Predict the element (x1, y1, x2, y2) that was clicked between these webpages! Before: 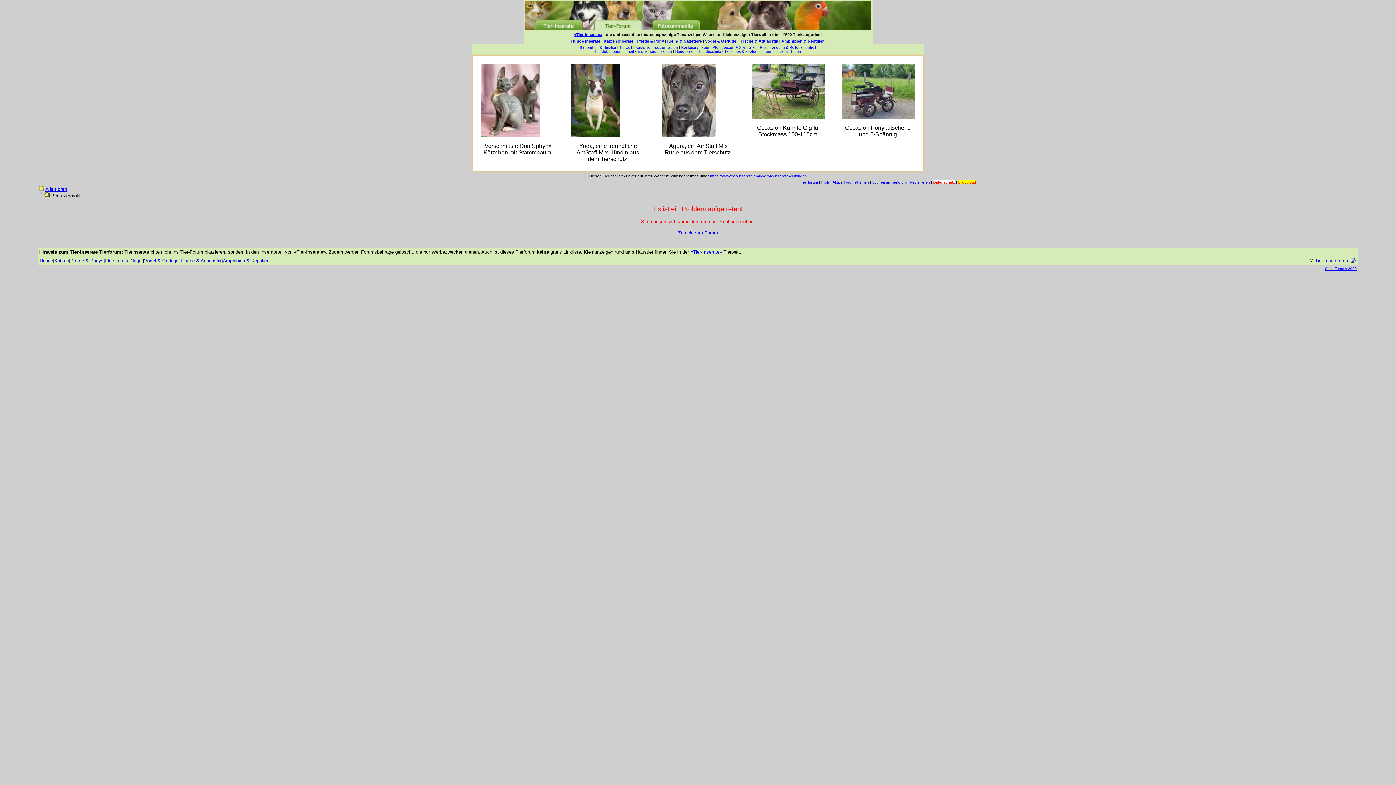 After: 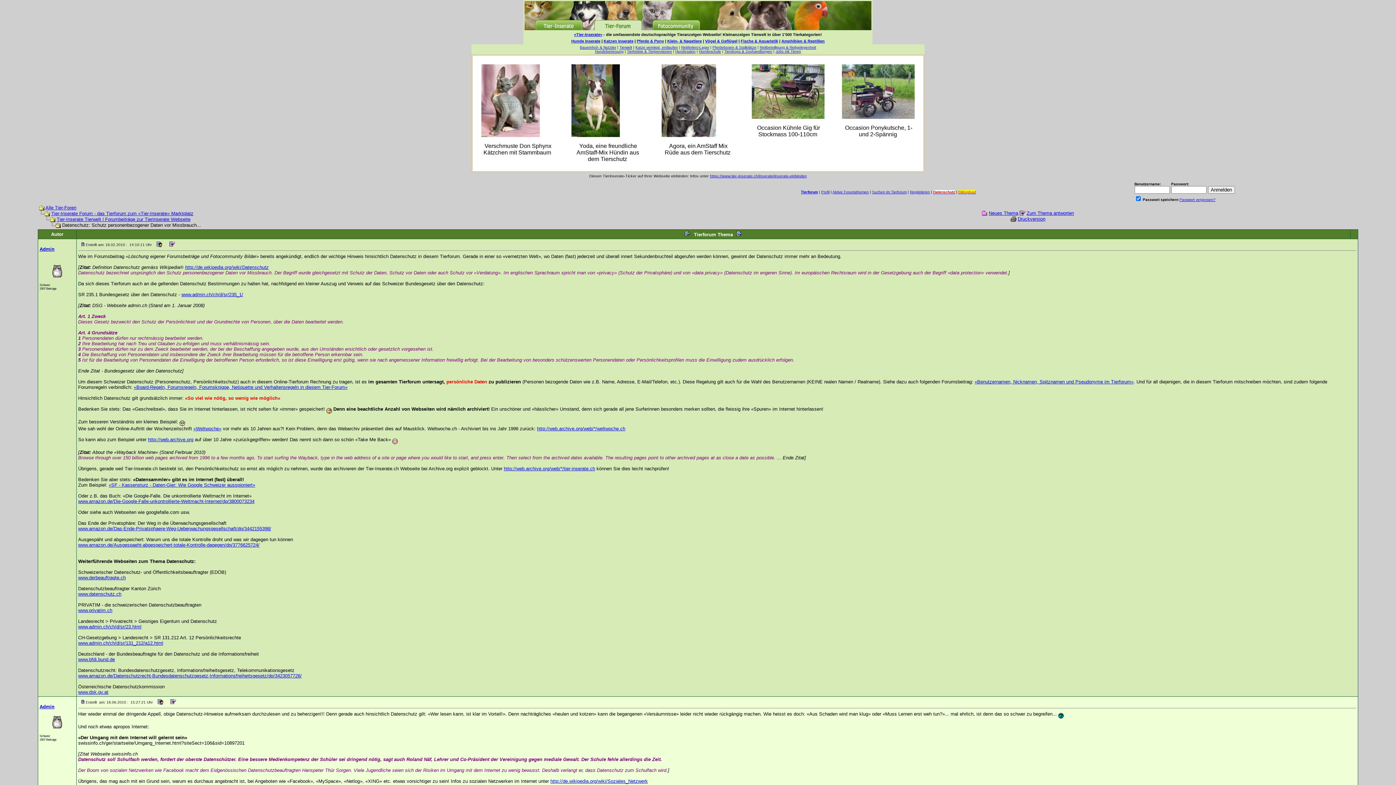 Action: bbox: (933, 180, 955, 184) label: Datenschutz